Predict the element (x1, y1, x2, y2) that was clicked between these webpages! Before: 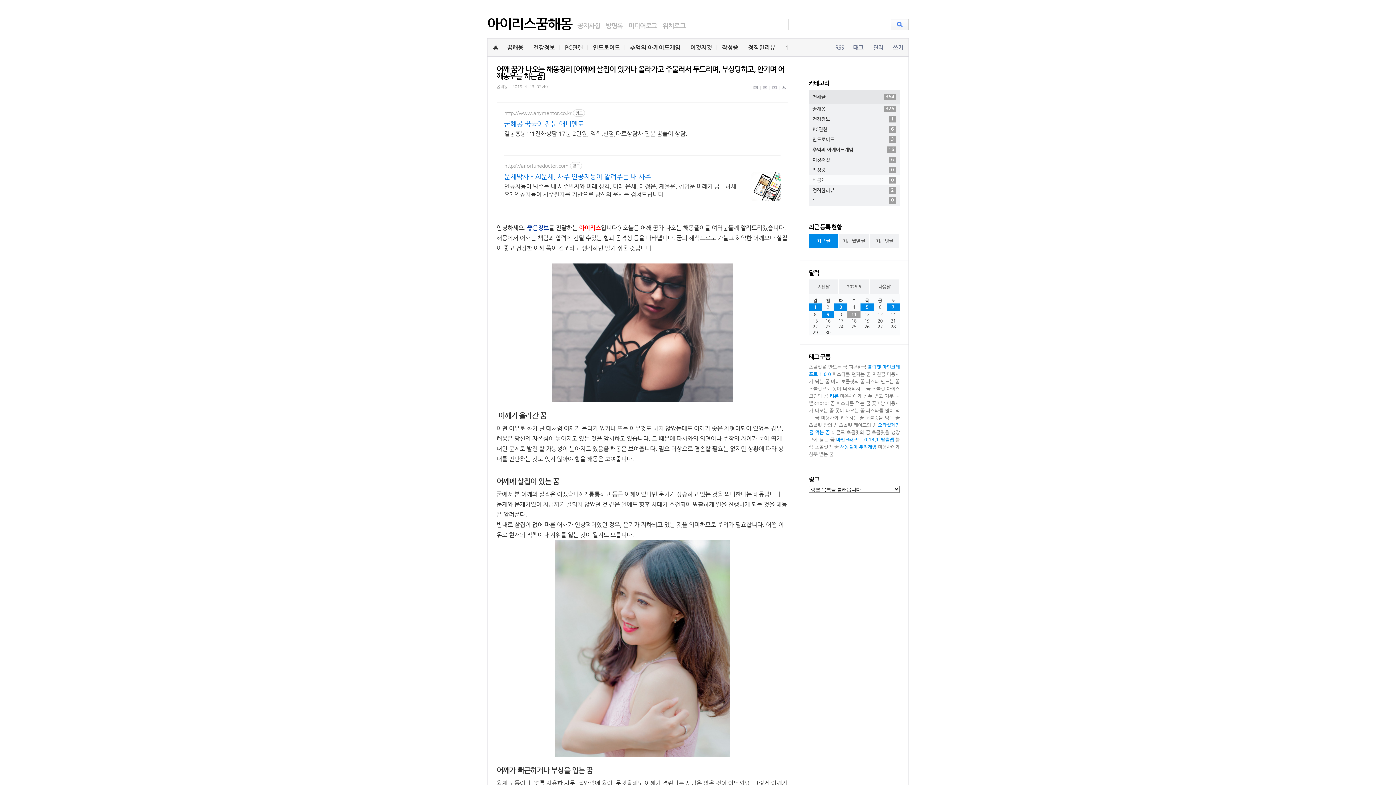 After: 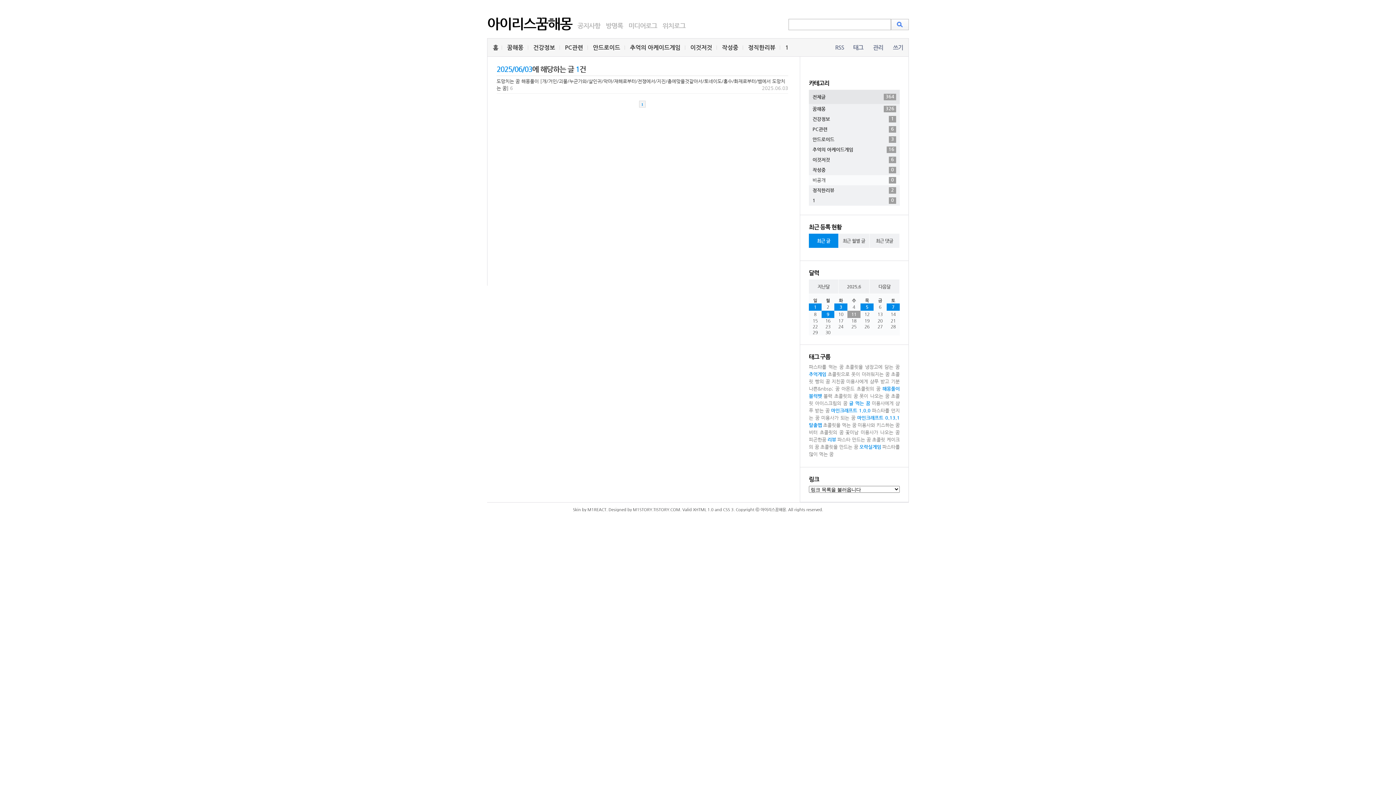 Action: label: 3 bbox: (834, 303, 847, 310)